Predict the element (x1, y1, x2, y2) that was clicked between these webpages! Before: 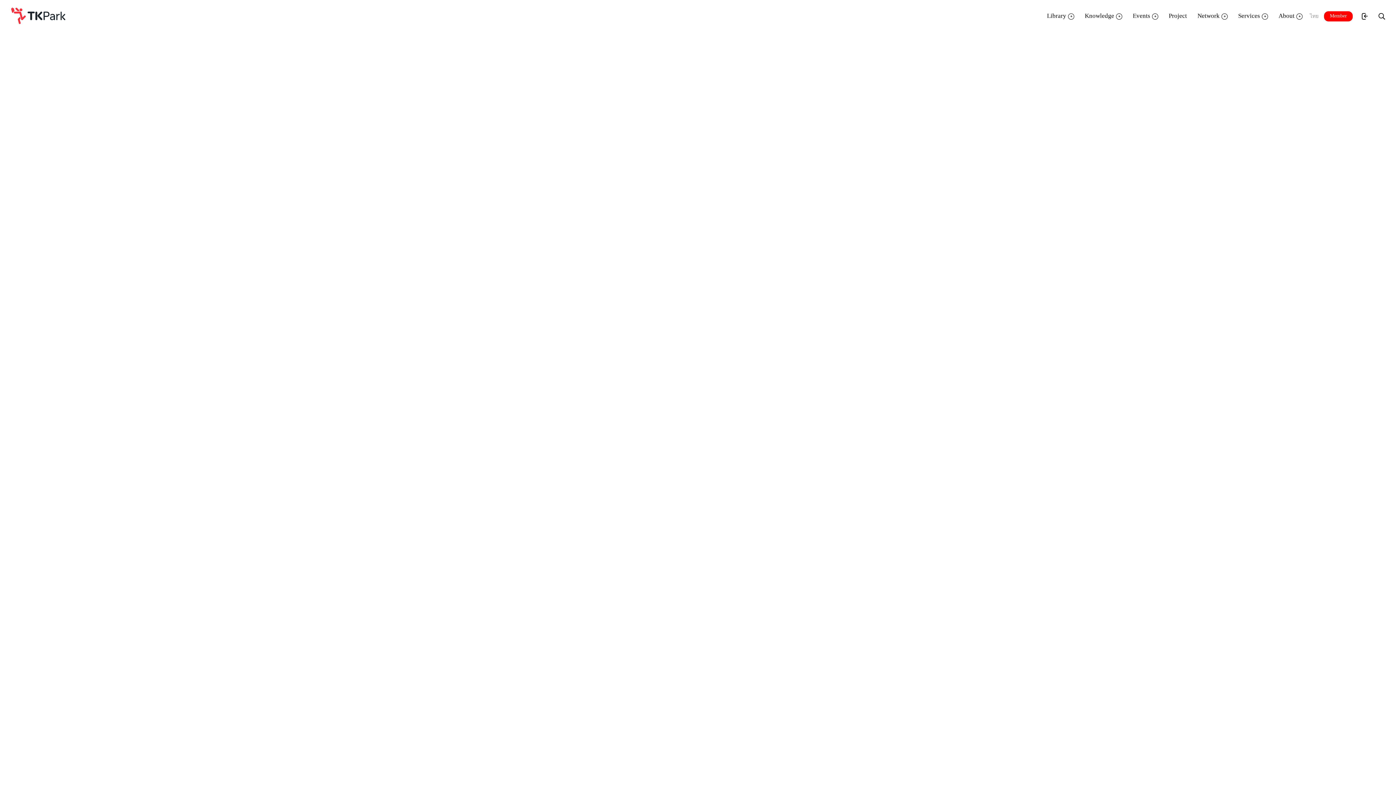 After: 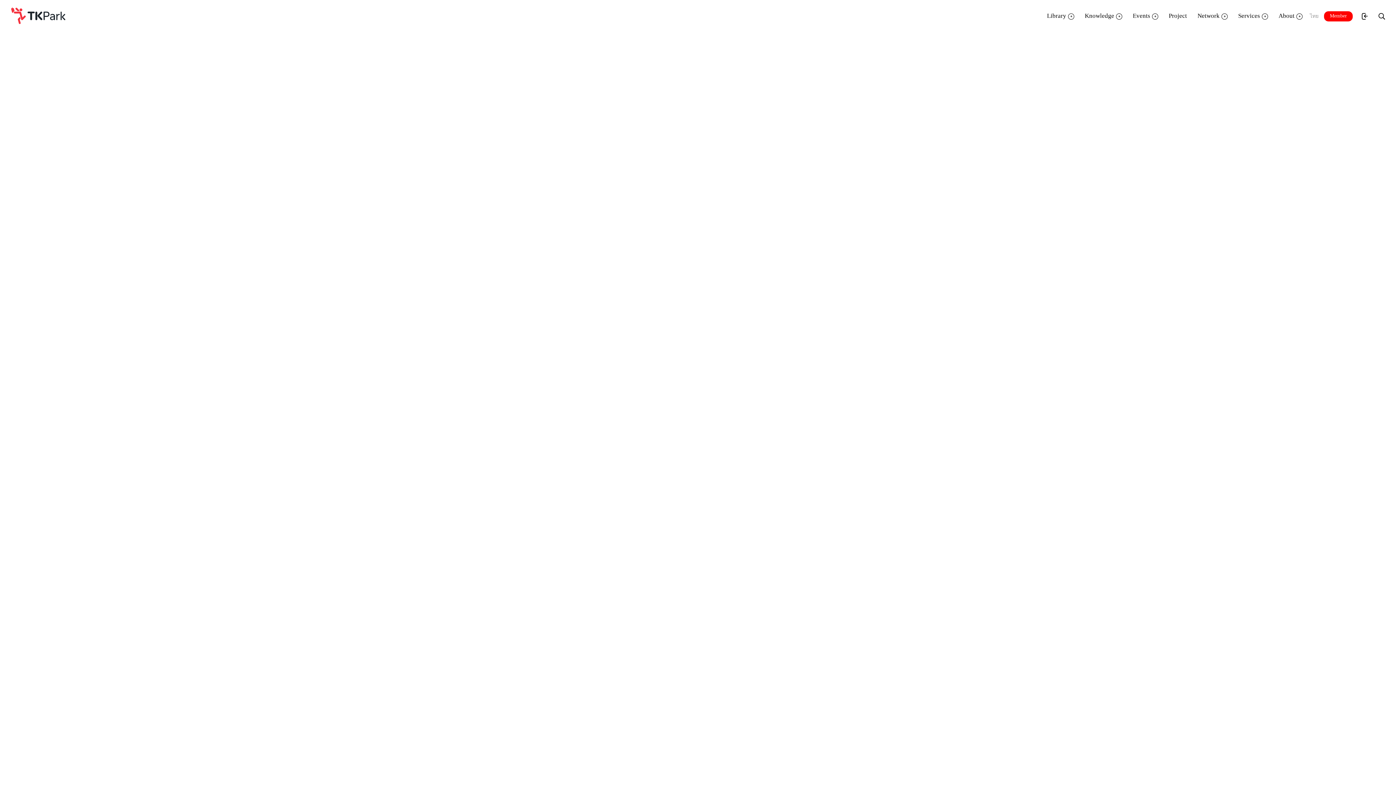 Action: bbox: (1378, 13, 1385, 19)